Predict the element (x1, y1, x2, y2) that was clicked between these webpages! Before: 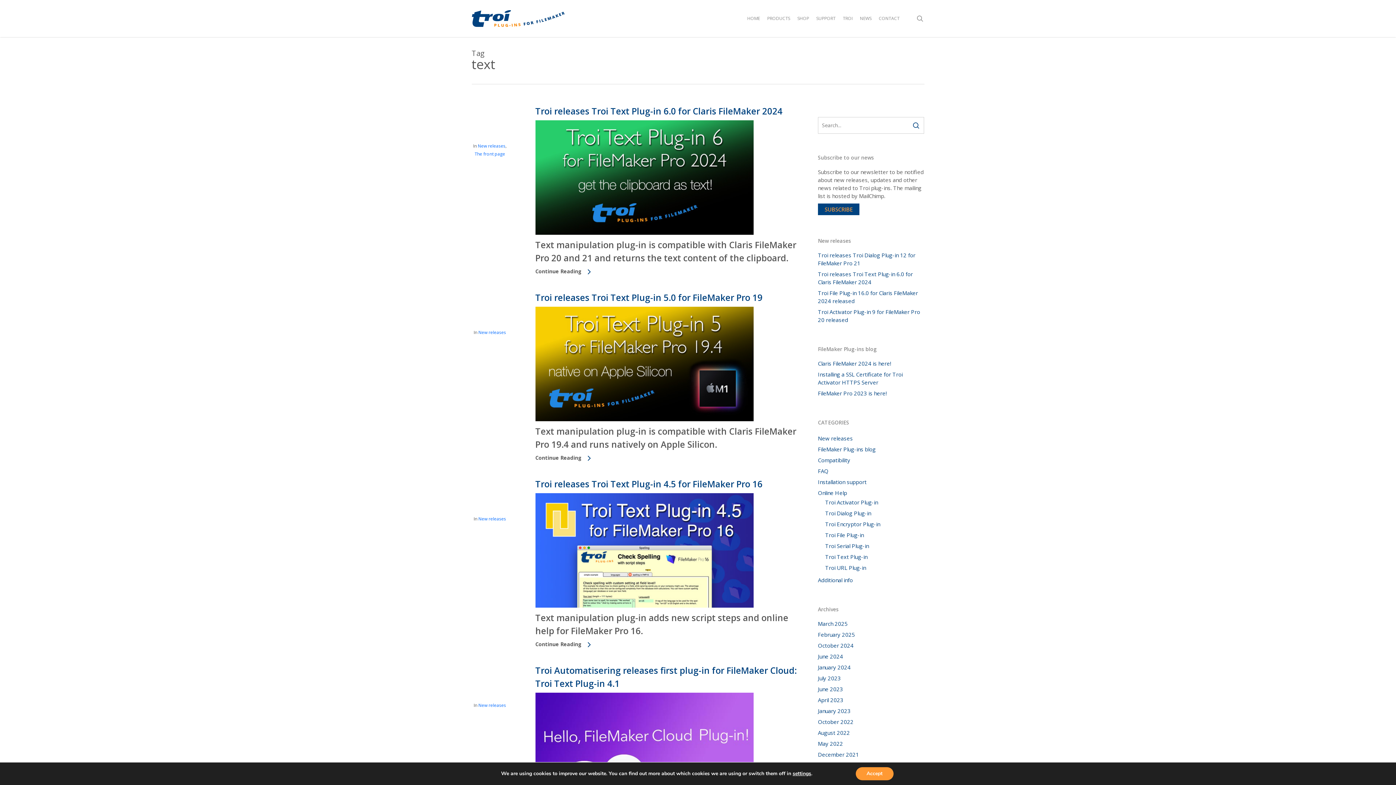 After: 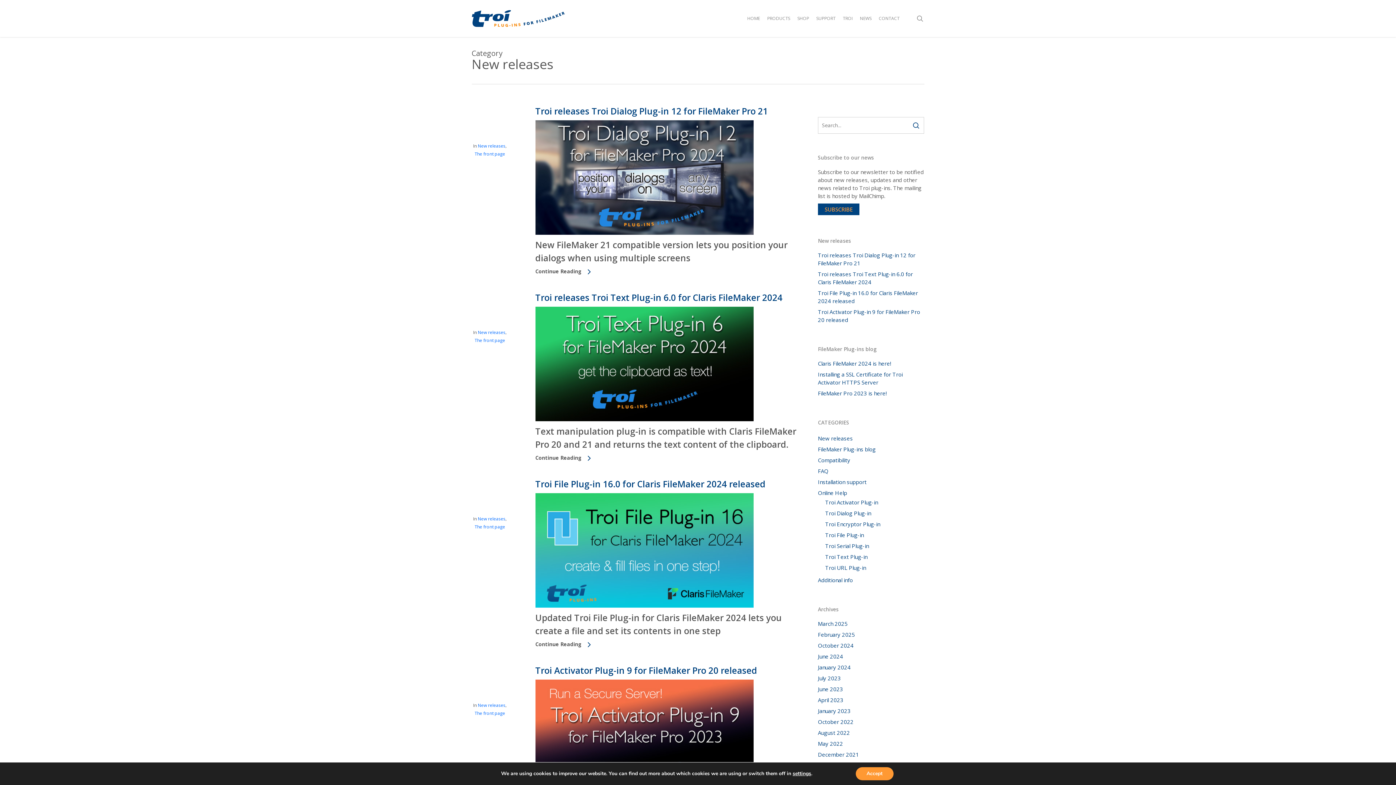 Action: bbox: (478, 702, 506, 708) label: New releases